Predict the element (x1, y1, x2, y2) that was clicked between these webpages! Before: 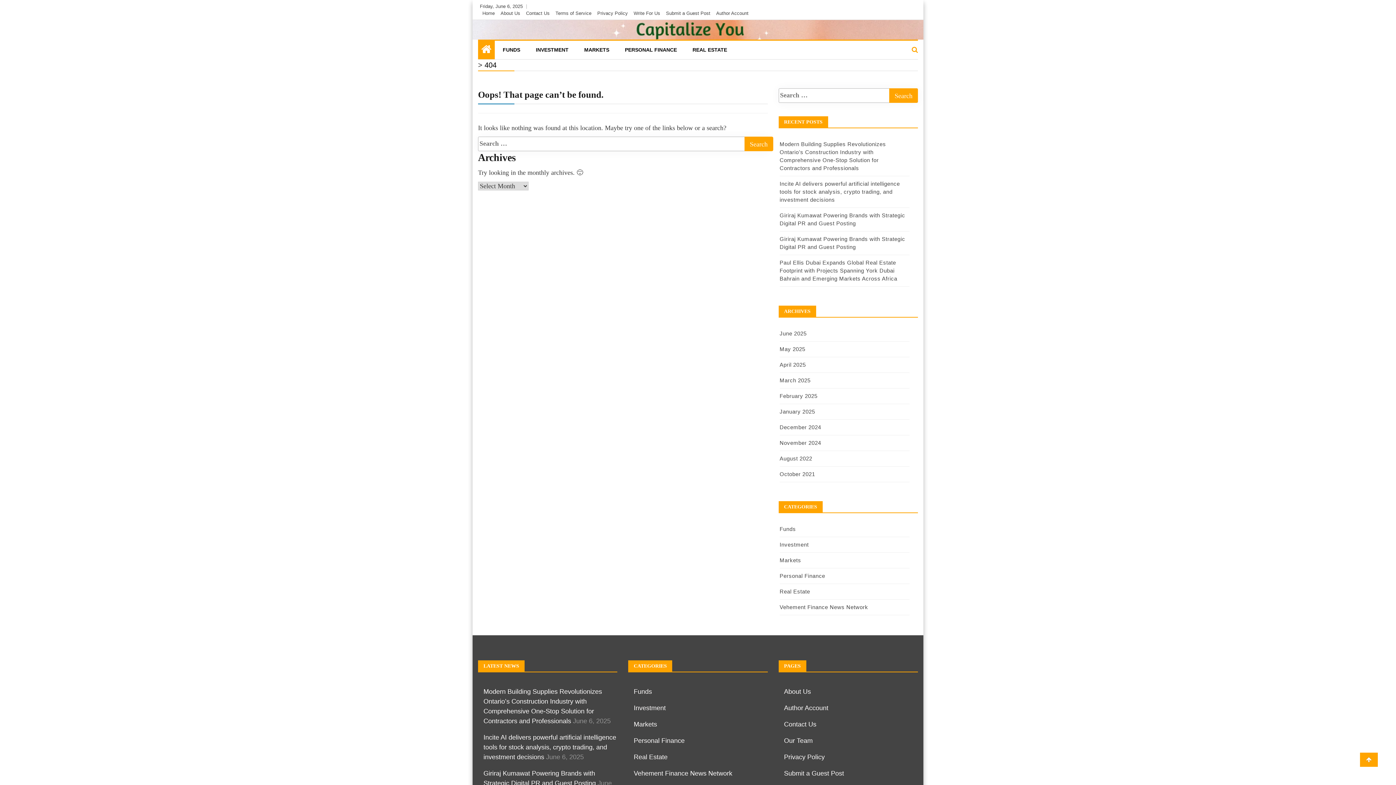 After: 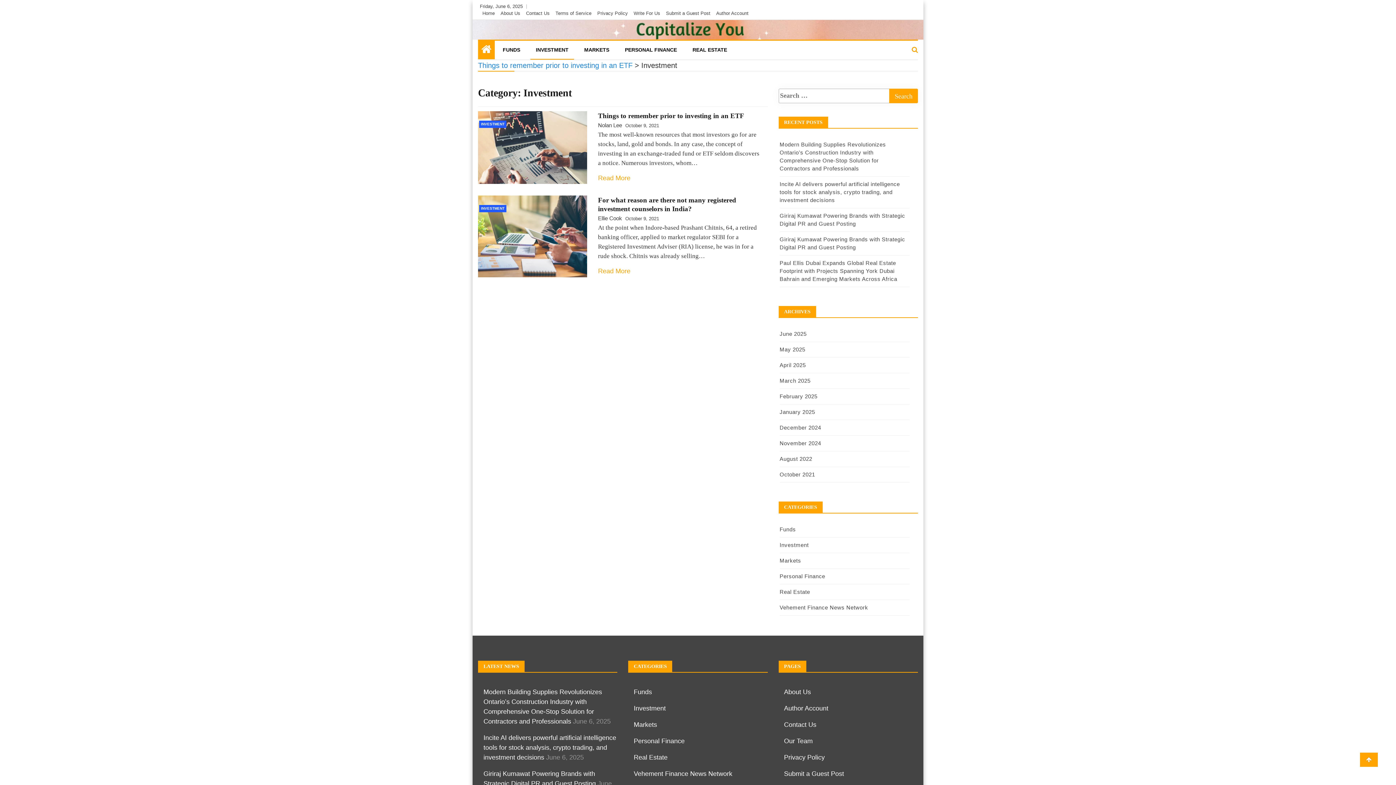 Action: label: Investment bbox: (633, 704, 665, 711)